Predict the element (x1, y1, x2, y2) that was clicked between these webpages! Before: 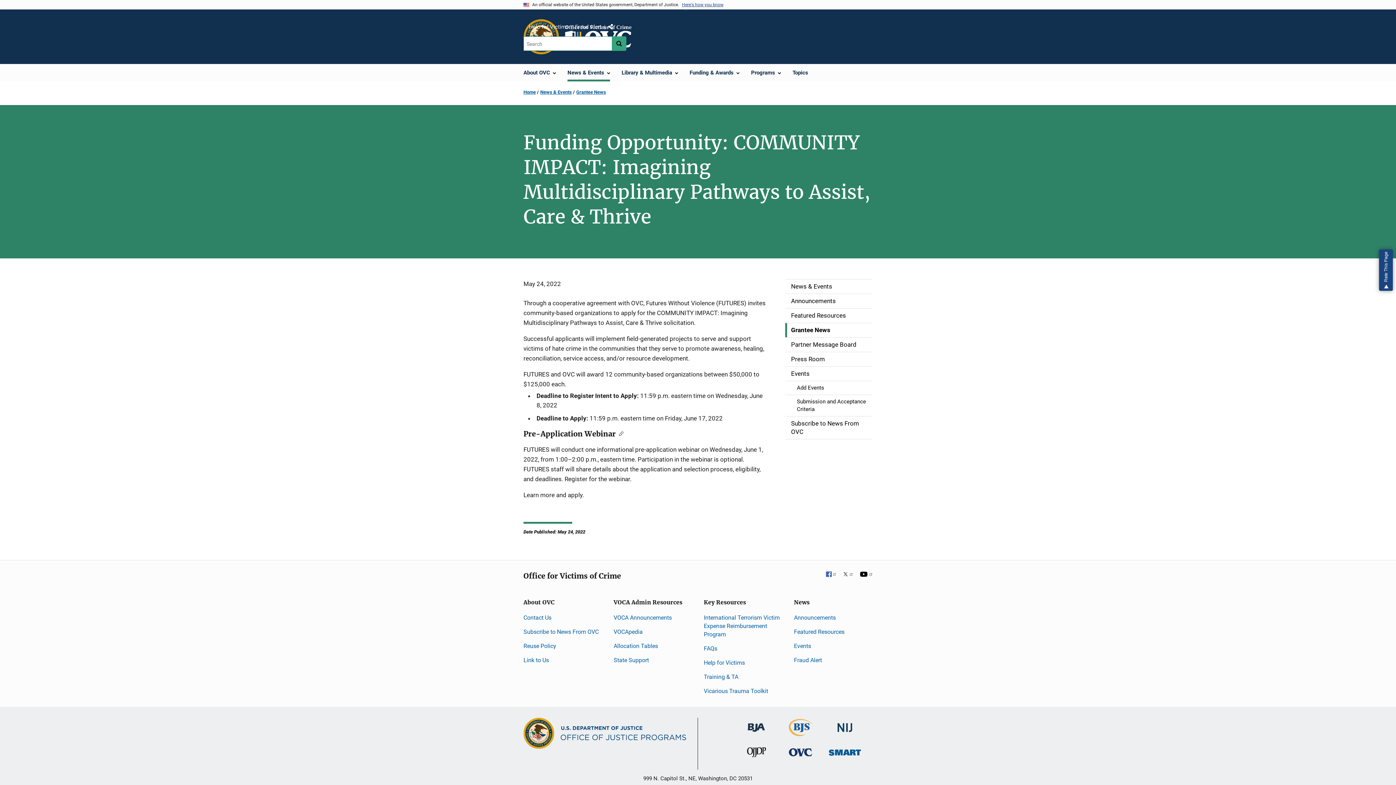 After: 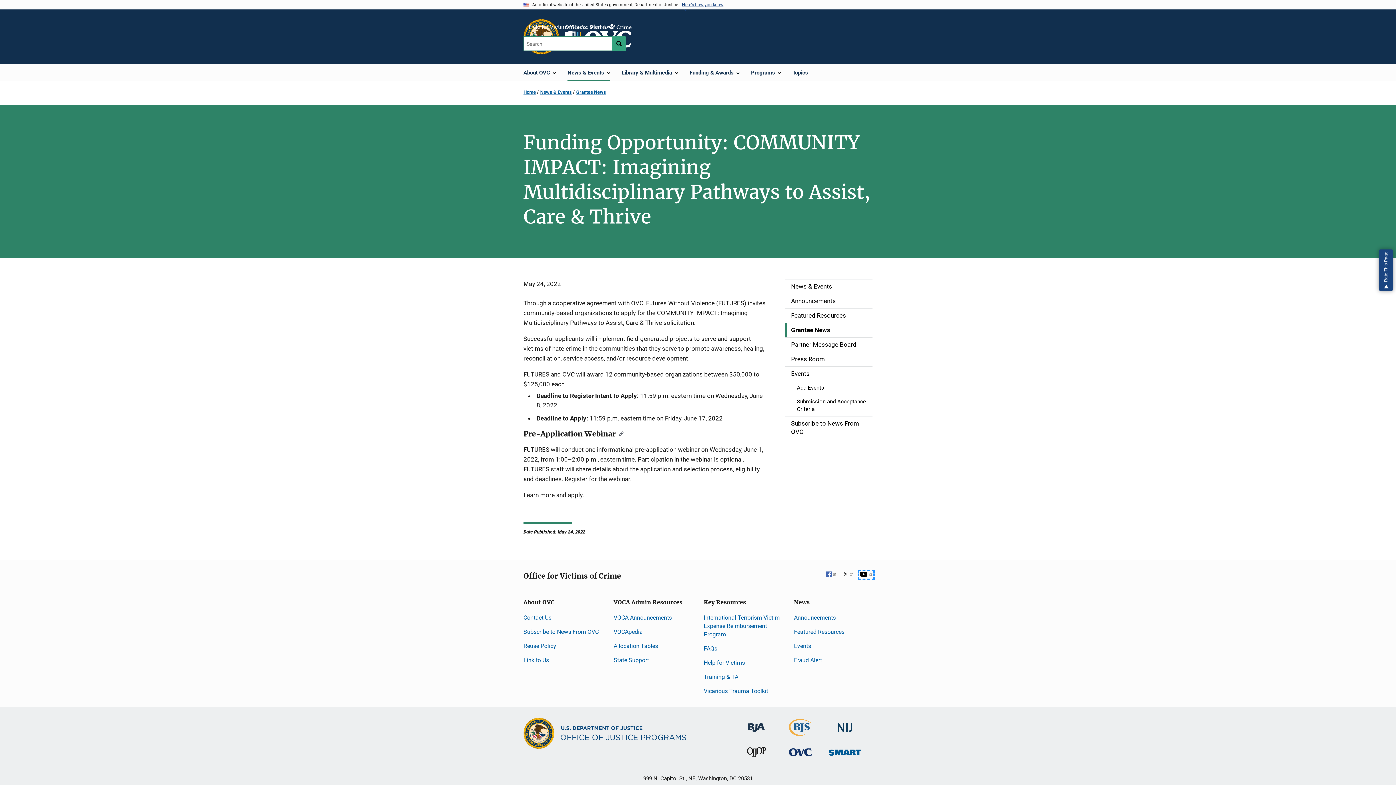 Action: label: YouTube bbox: (859, 571, 873, 578)